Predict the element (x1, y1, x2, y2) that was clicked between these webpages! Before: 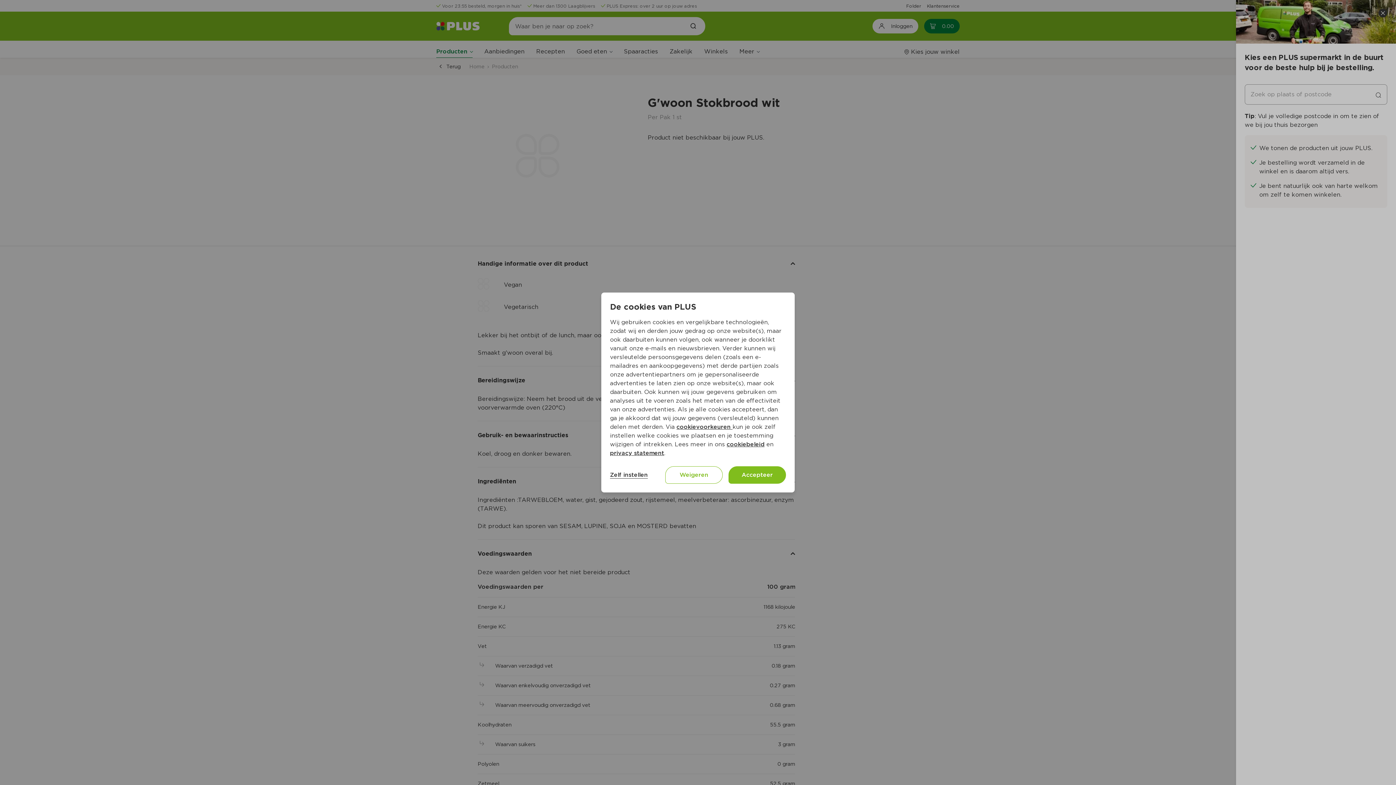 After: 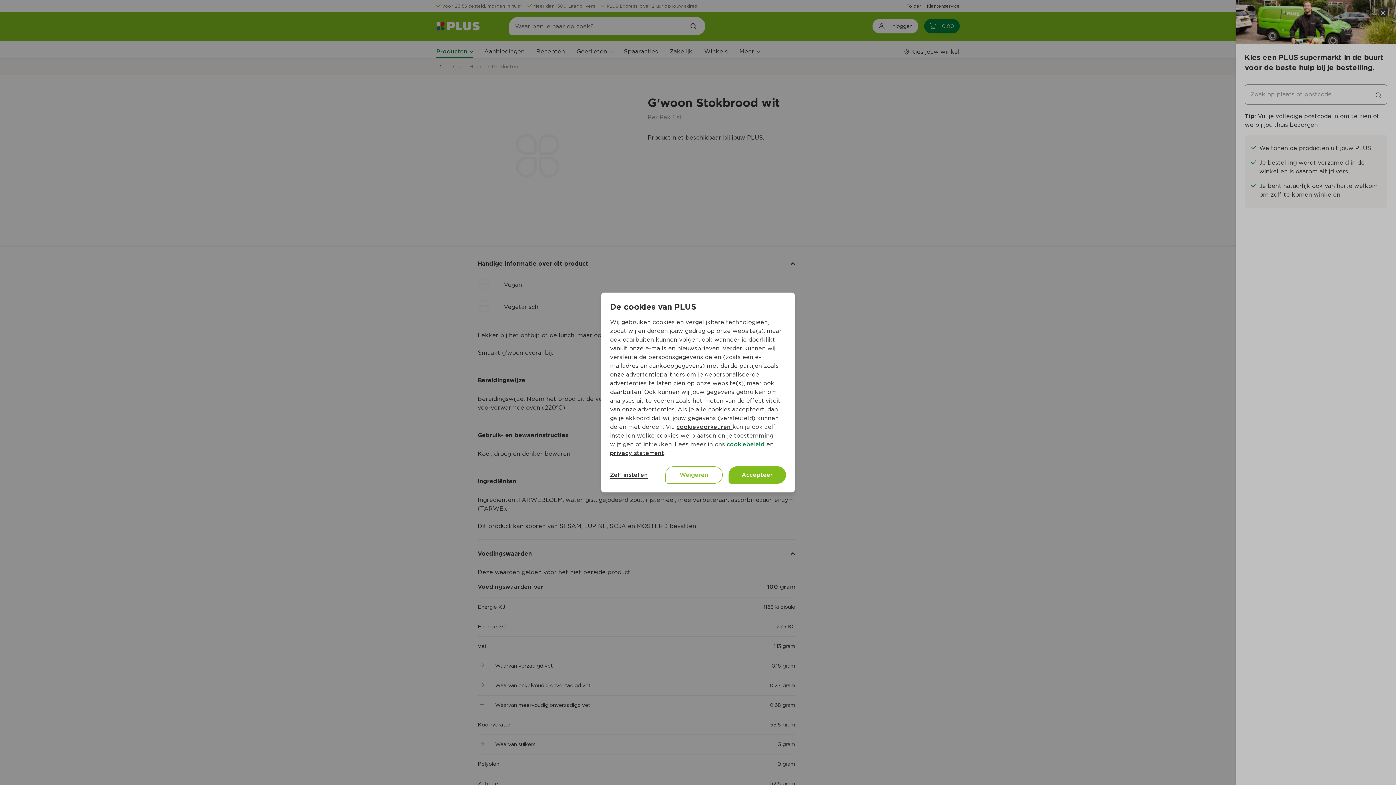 Action: label: cookiebeleid bbox: (726, 441, 764, 448)